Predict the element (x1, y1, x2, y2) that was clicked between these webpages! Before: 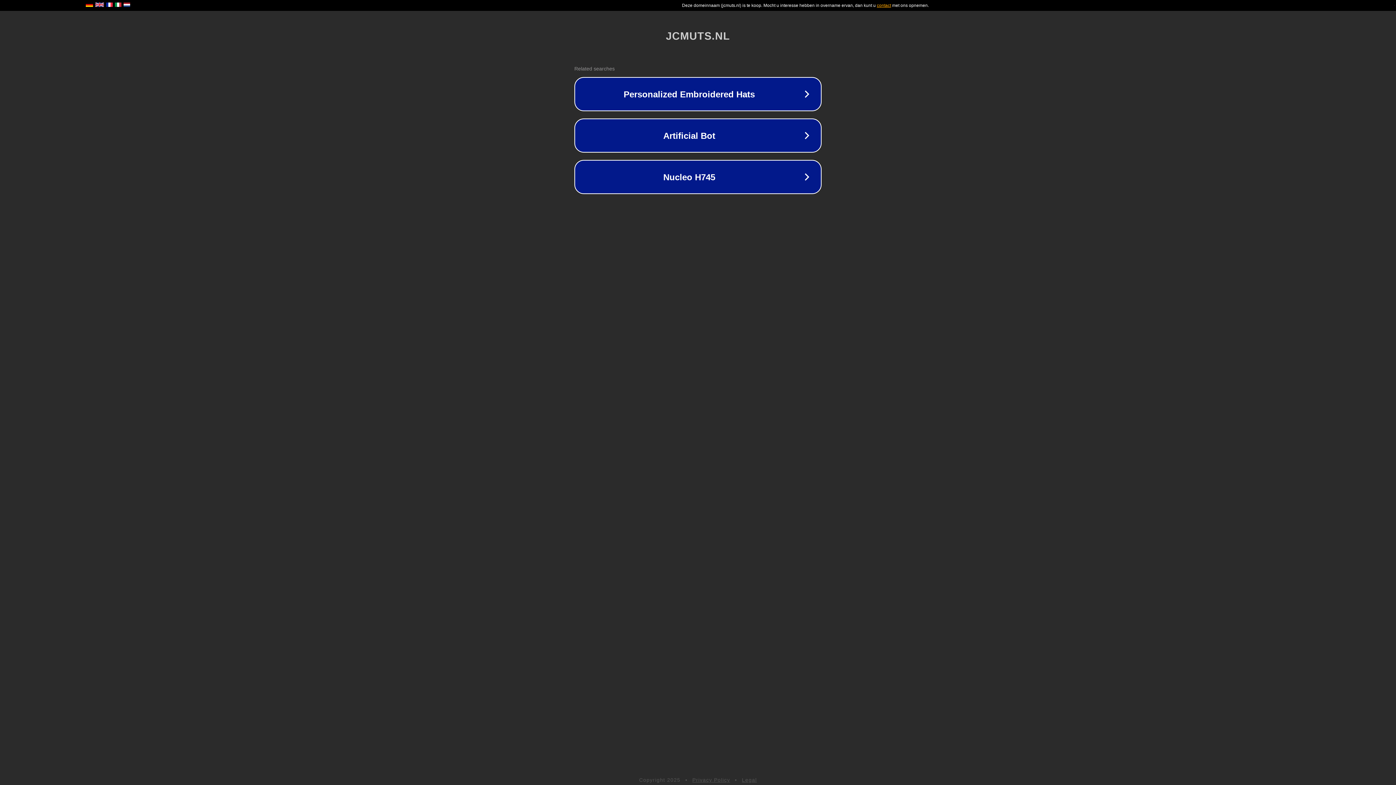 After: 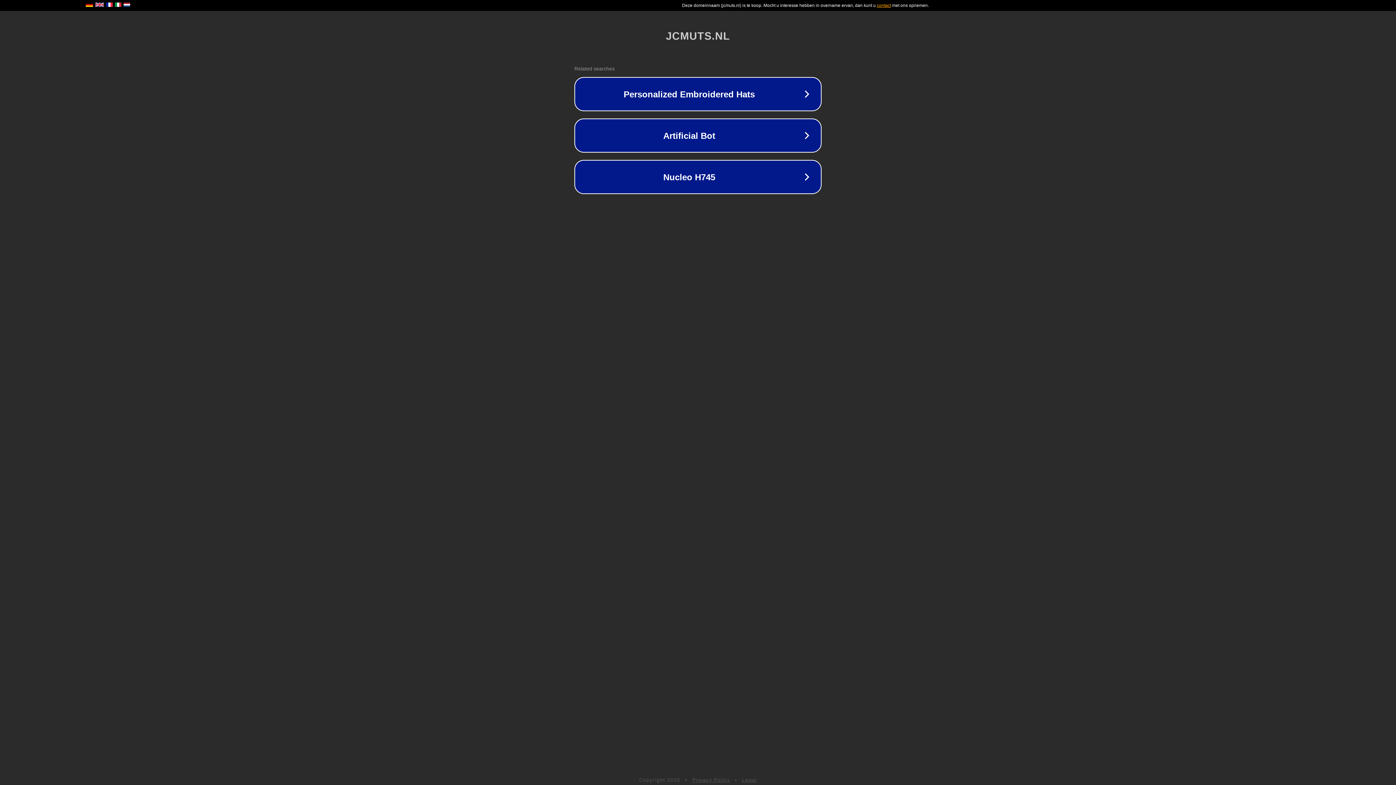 Action: bbox: (692, 777, 730, 783) label: Privacy Policy